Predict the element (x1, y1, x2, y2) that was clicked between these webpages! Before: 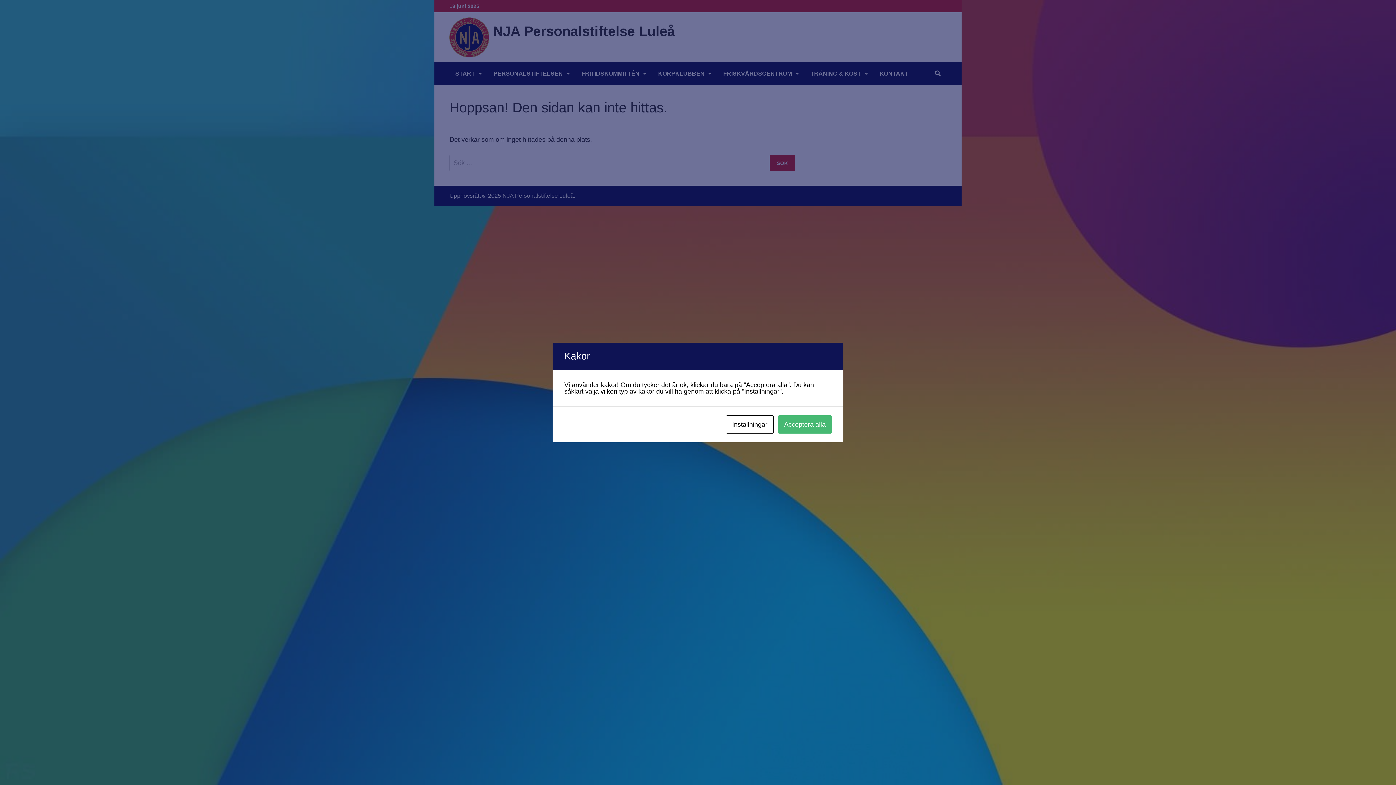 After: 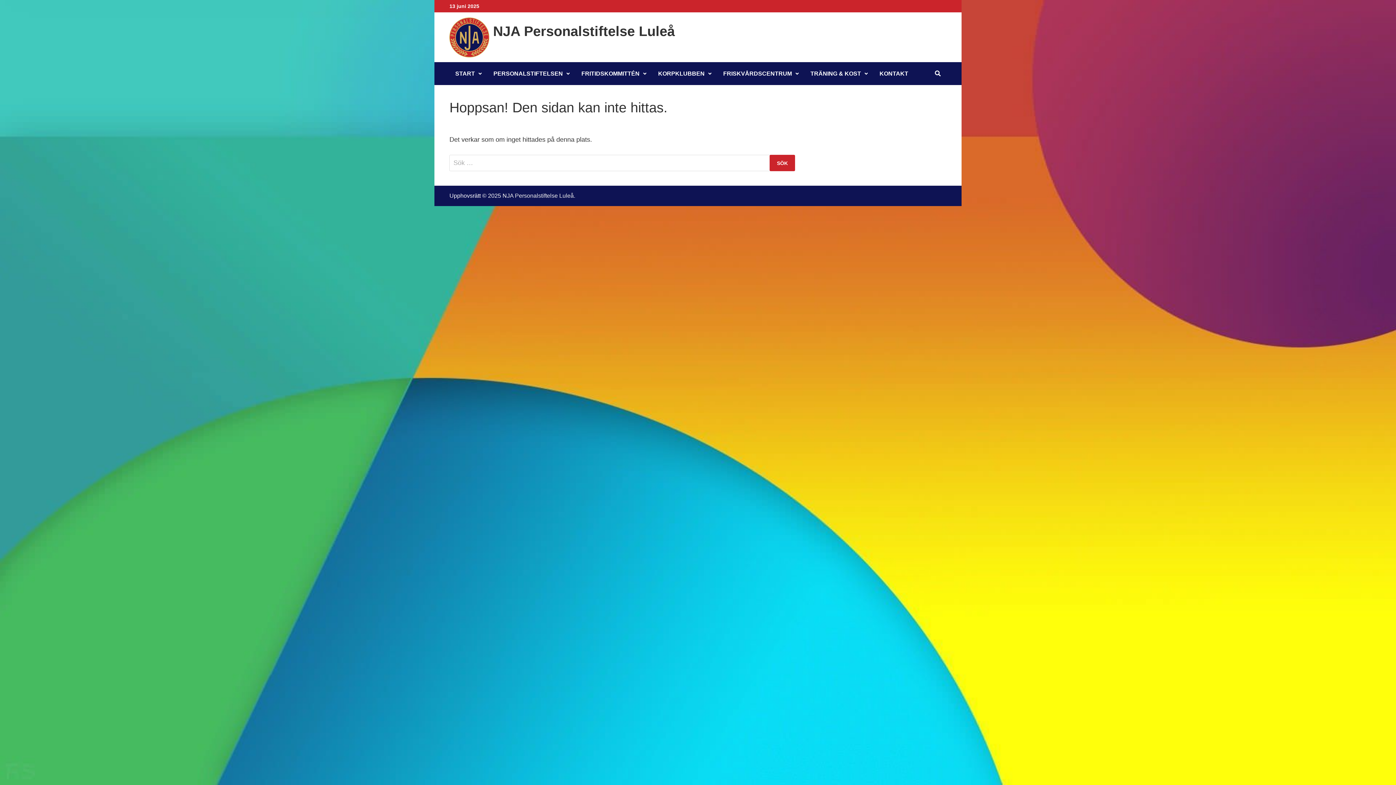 Action: bbox: (778, 415, 832, 433) label: Acceptera alla